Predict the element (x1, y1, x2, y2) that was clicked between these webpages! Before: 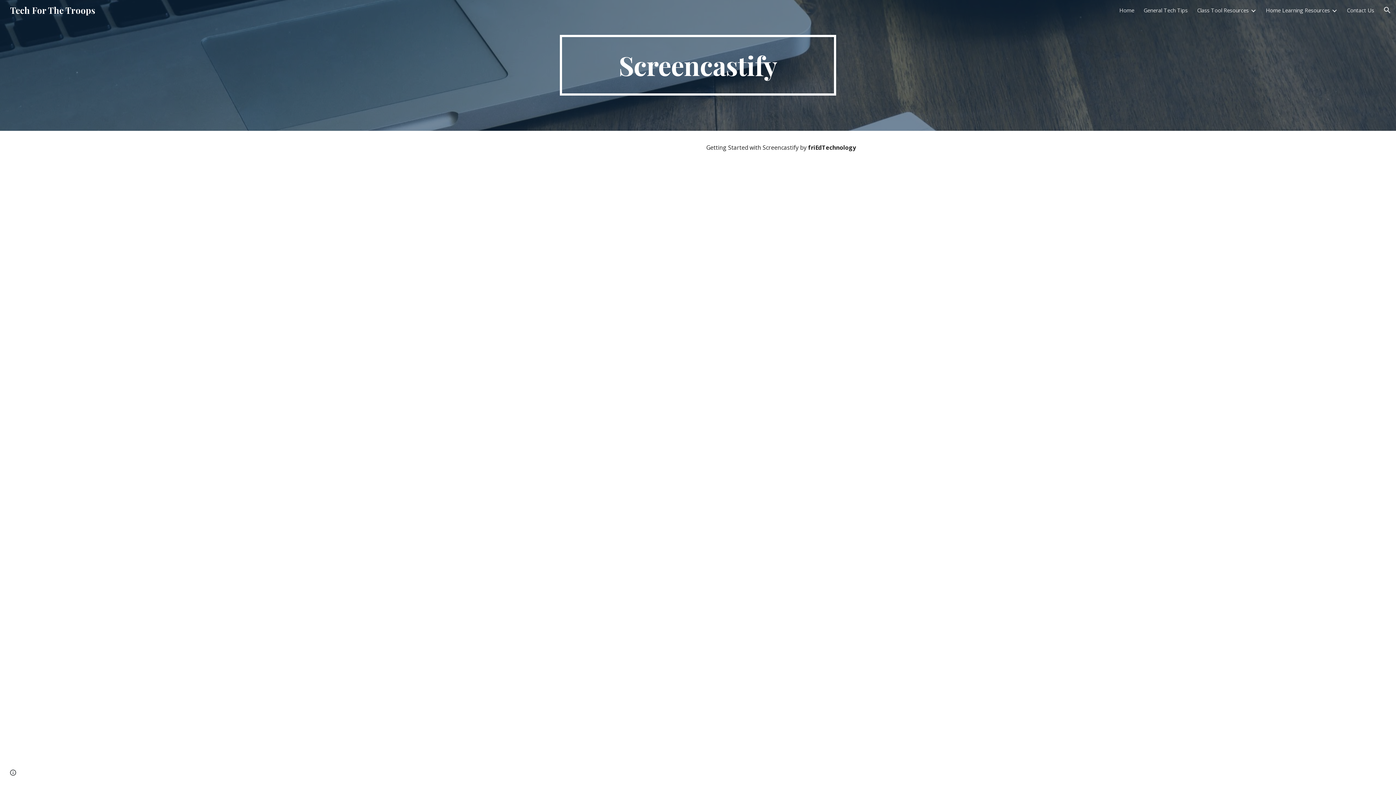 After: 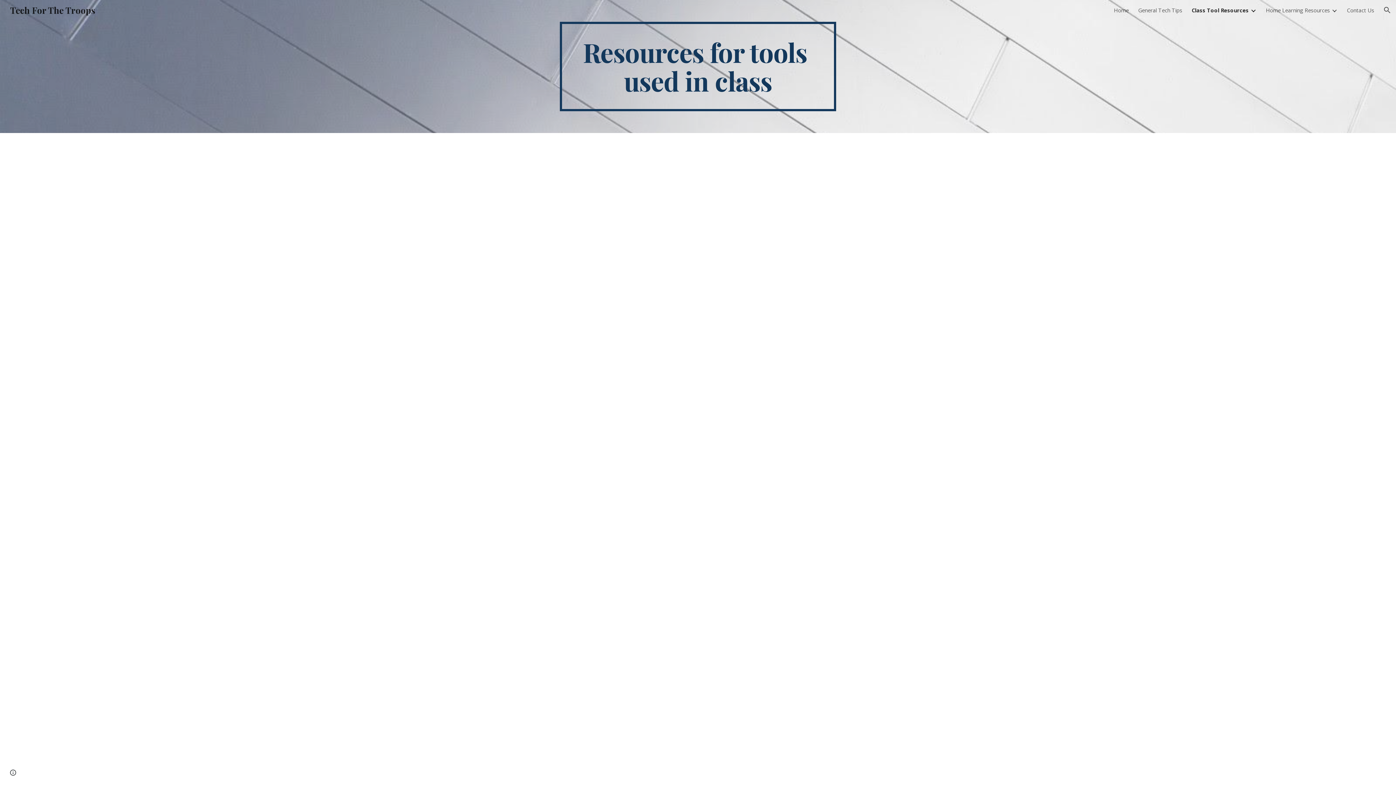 Action: bbox: (1197, 6, 1249, 13) label: Class Tool Resources